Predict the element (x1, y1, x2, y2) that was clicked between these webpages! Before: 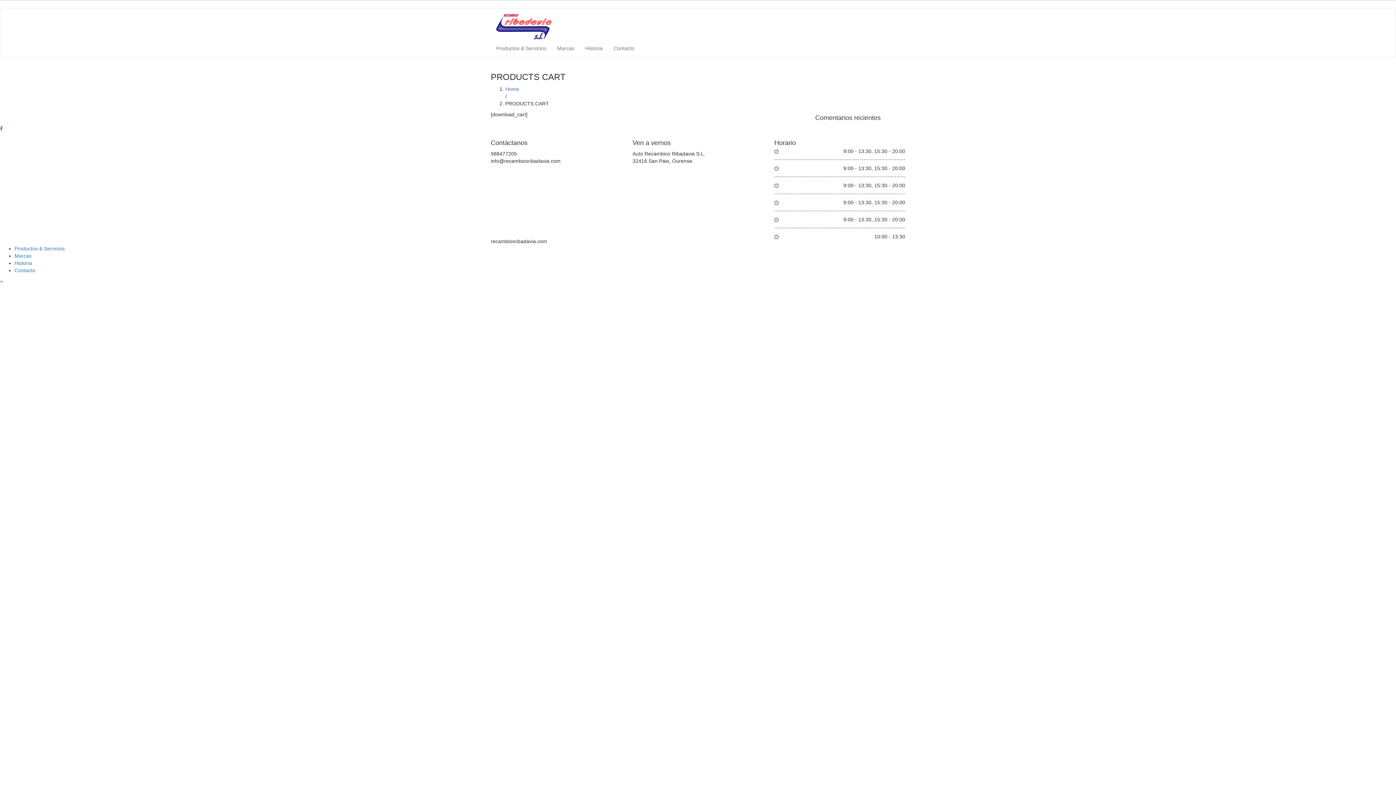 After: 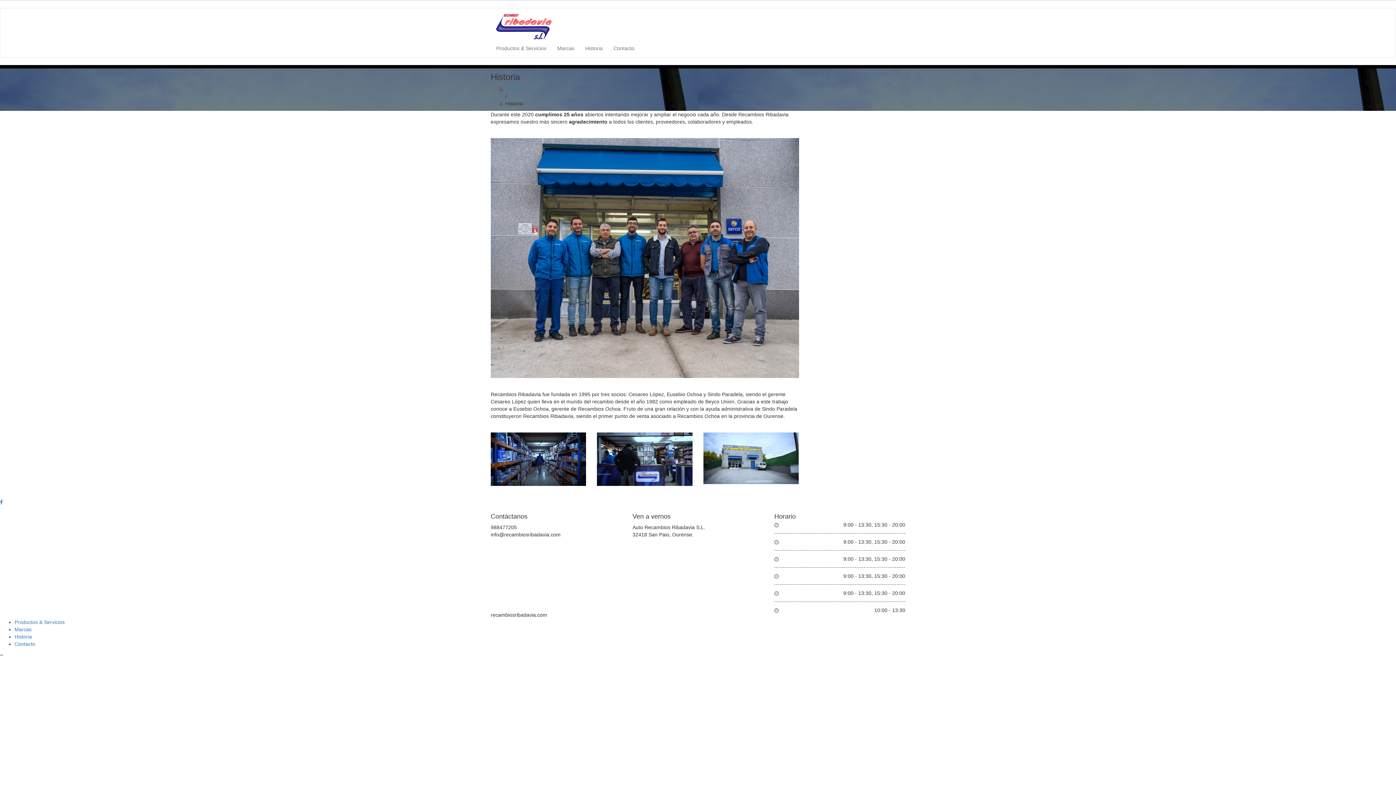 Action: label: Historia bbox: (14, 260, 32, 266)